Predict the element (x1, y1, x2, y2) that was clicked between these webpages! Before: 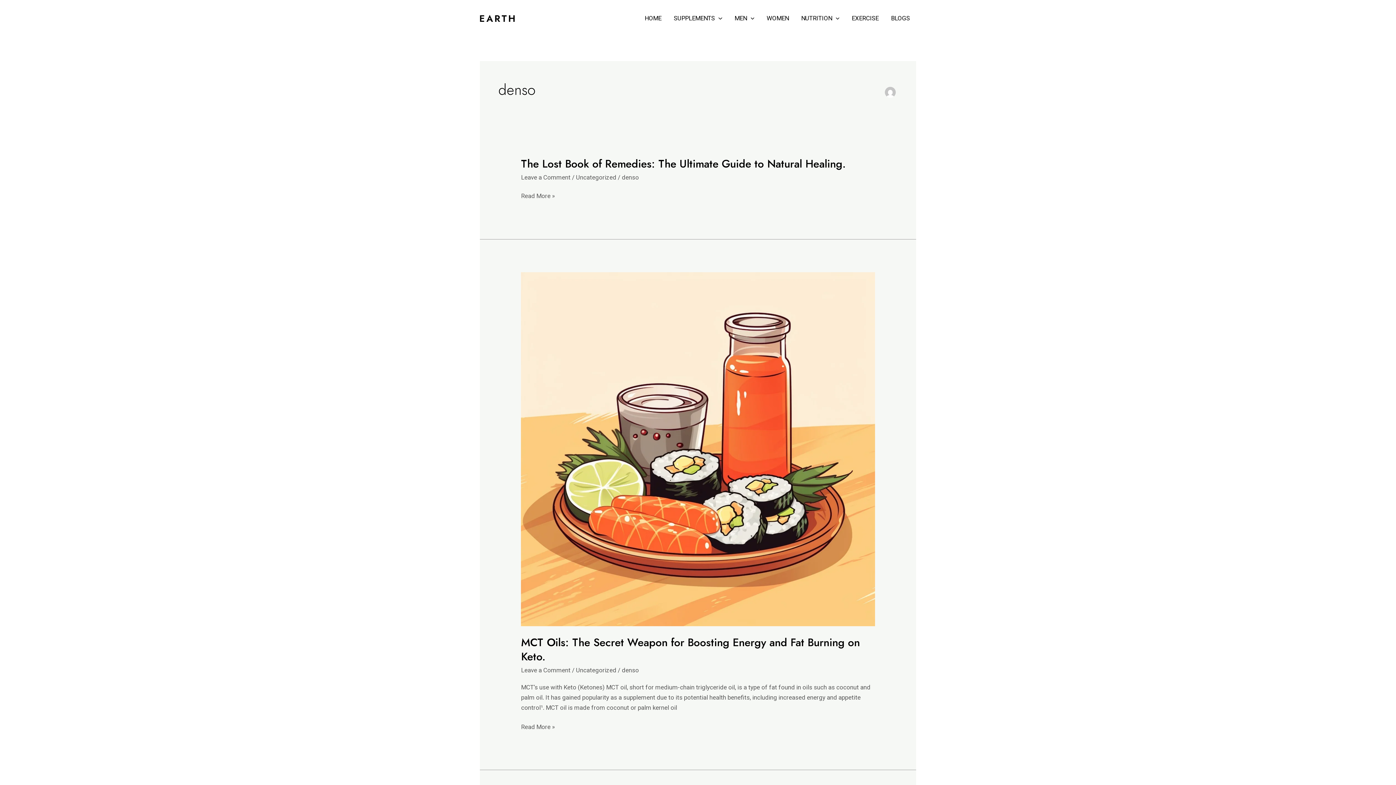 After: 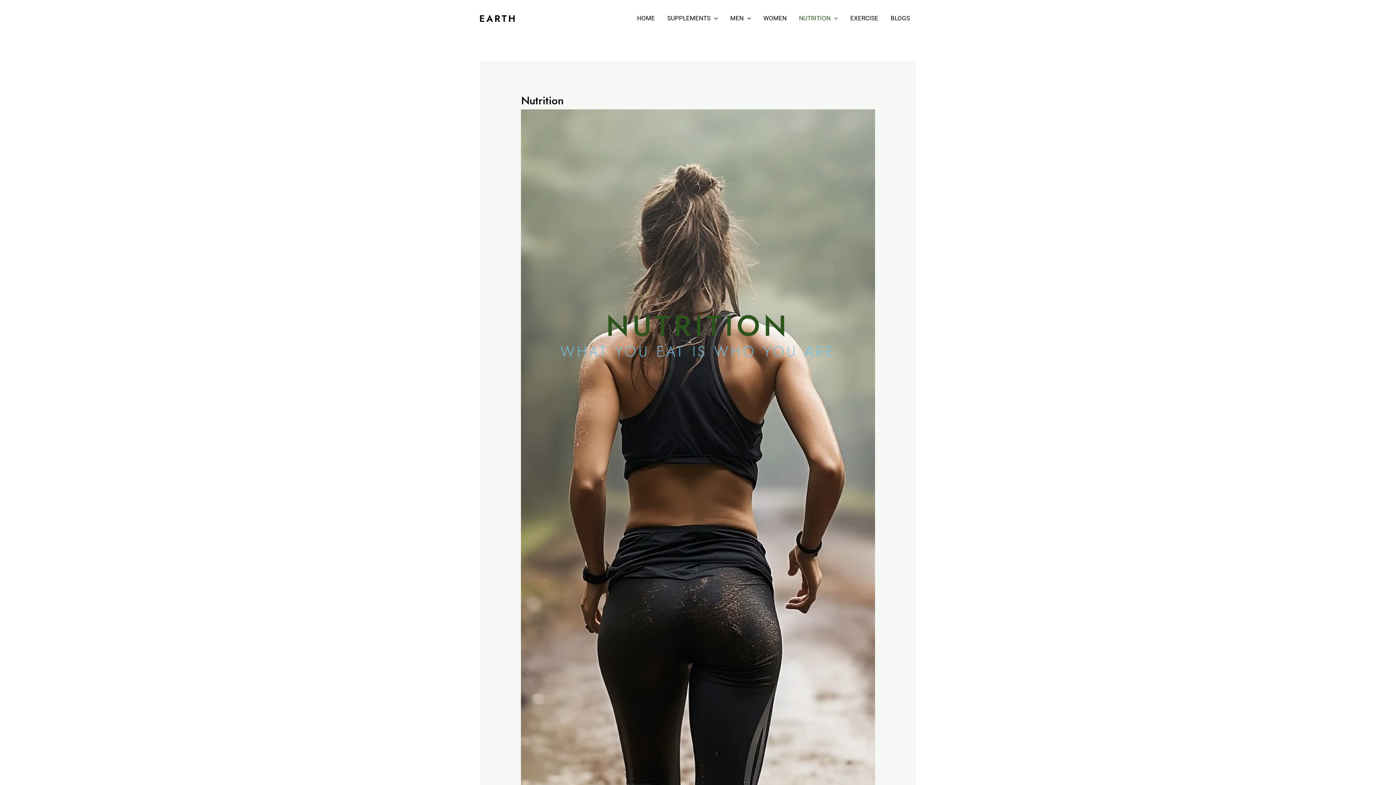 Action: bbox: (795, 3, 845, 32) label: NUTRITION